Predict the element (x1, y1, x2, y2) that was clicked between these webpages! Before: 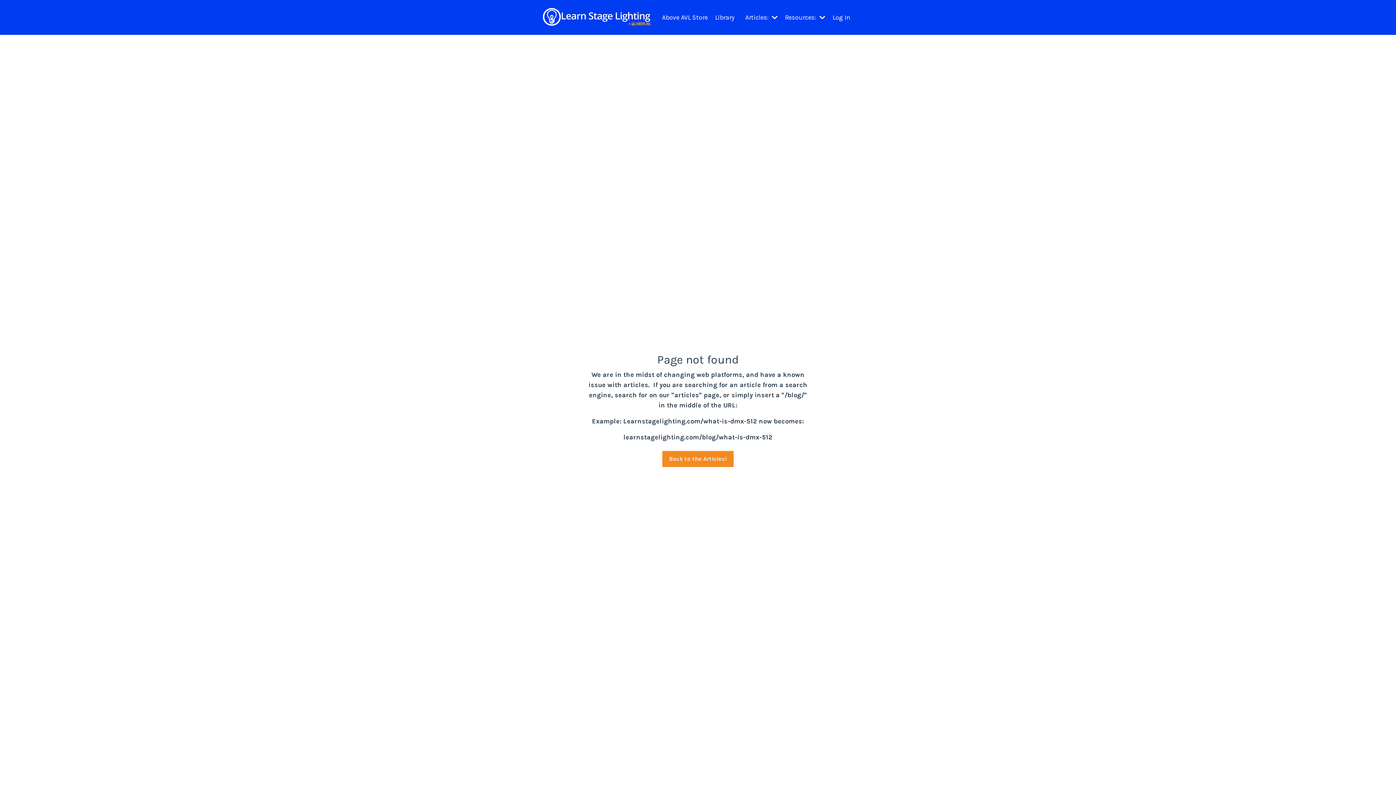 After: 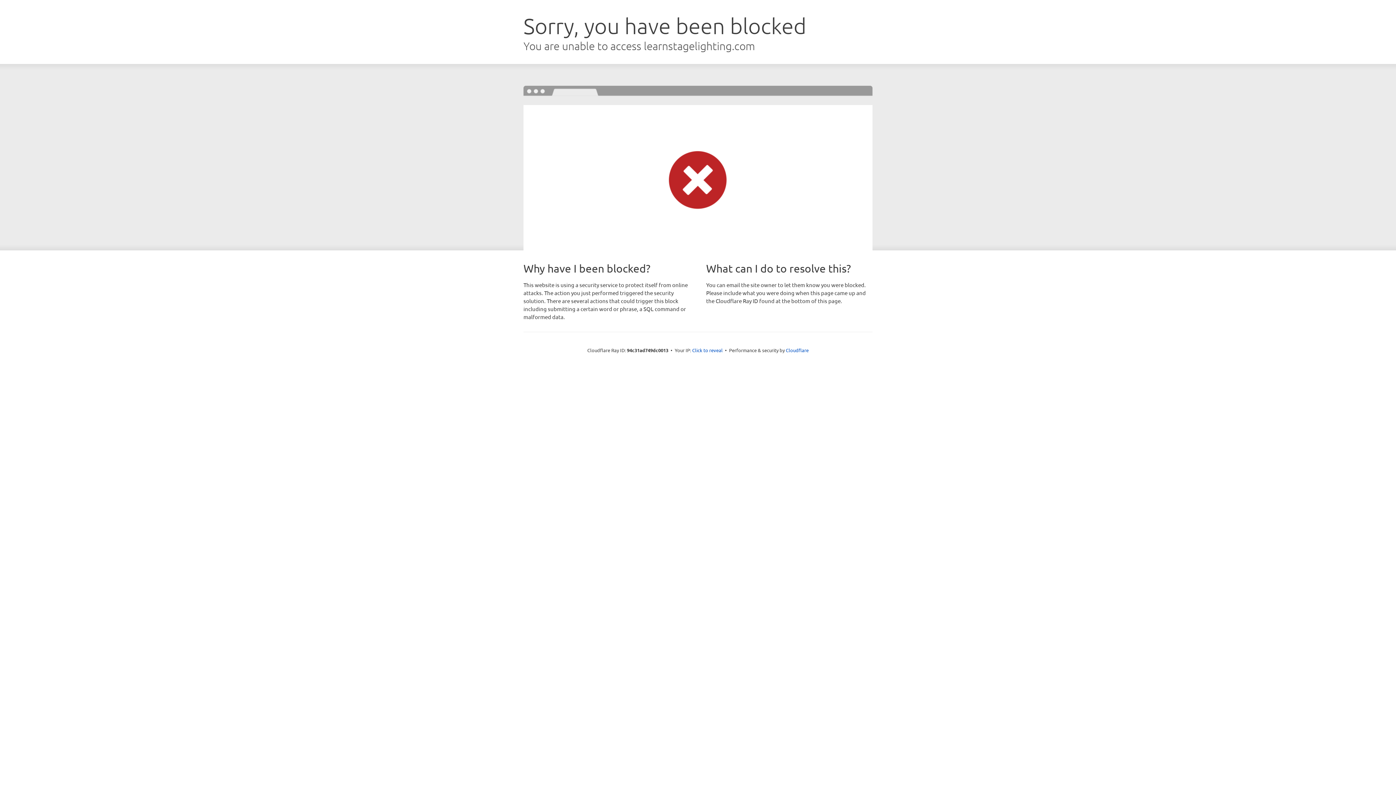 Action: label: Library bbox: (715, 12, 734, 22)